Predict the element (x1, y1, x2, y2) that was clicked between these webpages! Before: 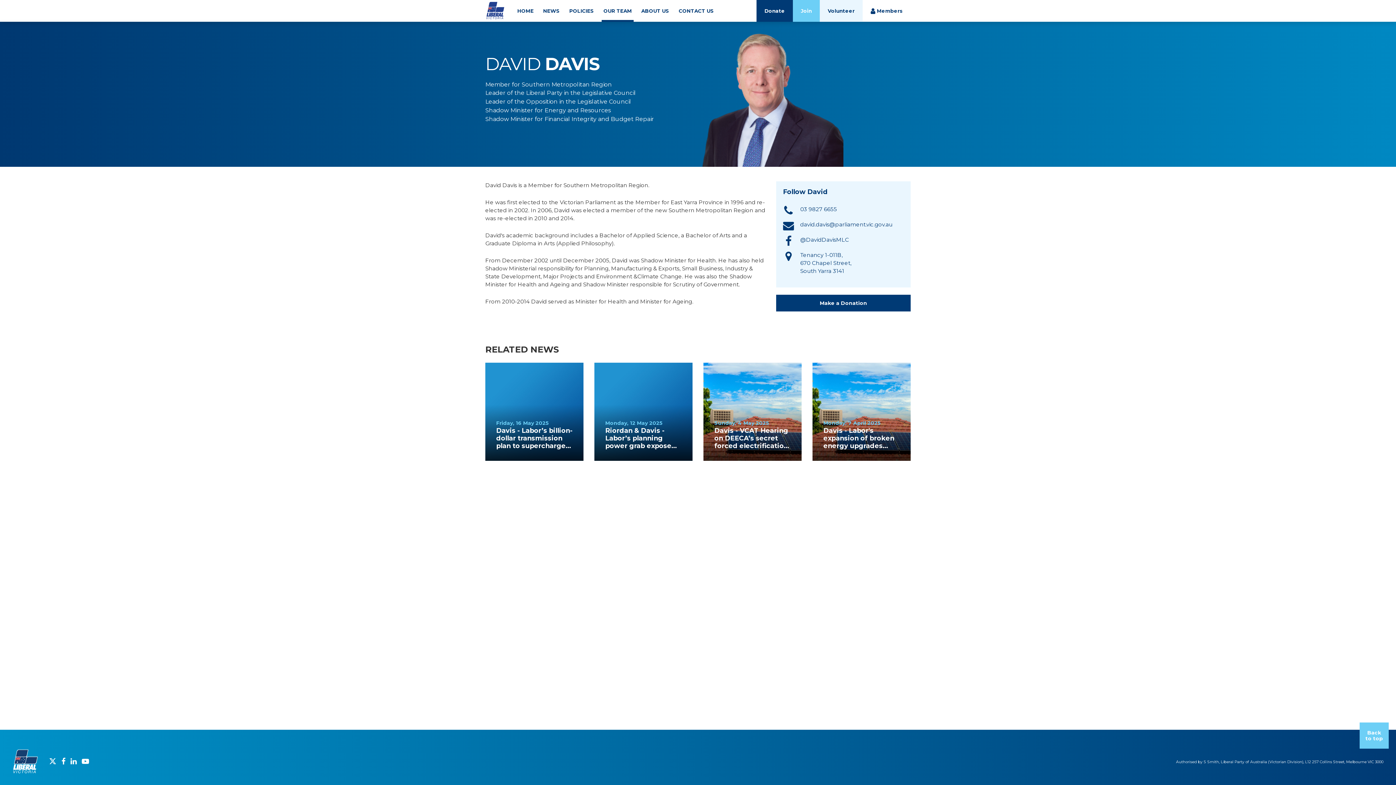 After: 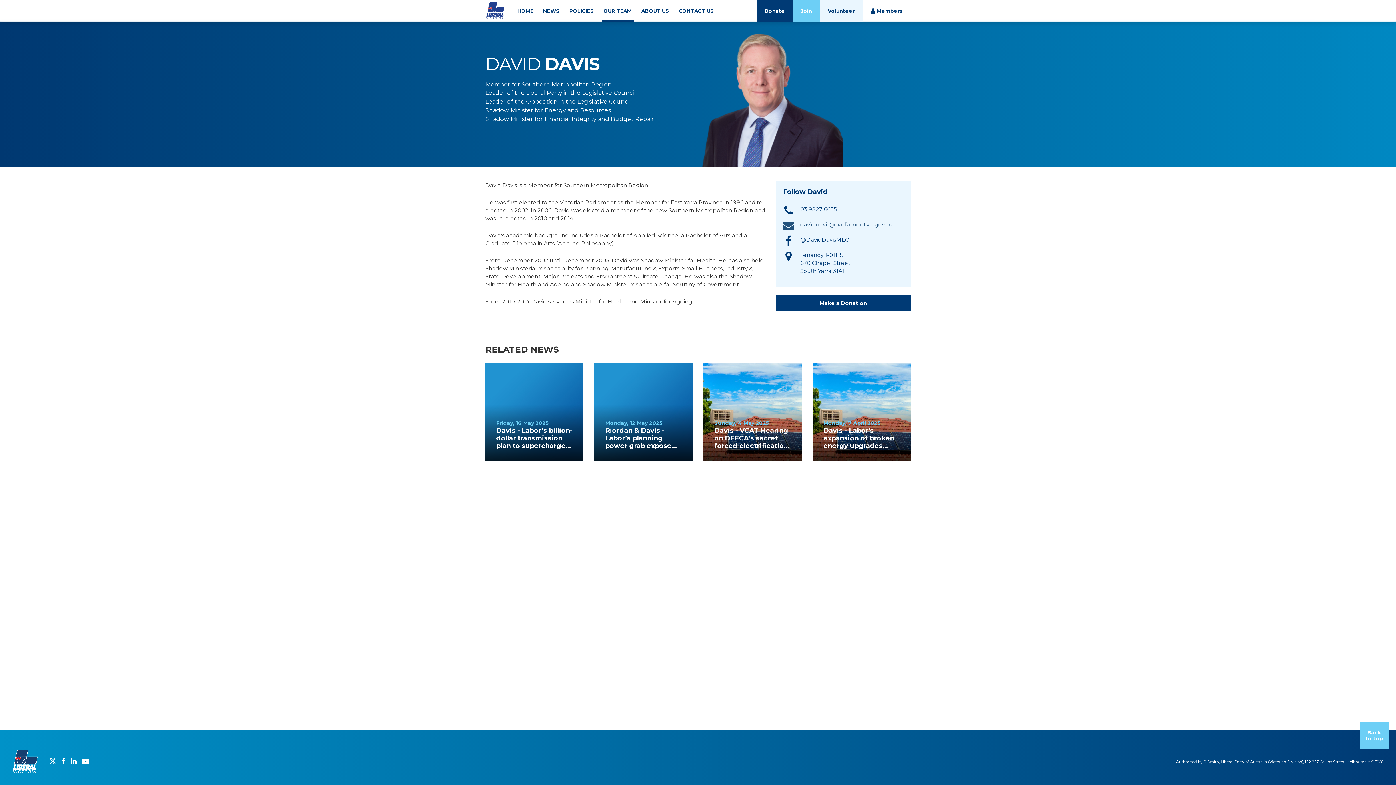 Action: label: david.davis@parliament.vic.gov.au bbox: (800, 221, 892, 228)